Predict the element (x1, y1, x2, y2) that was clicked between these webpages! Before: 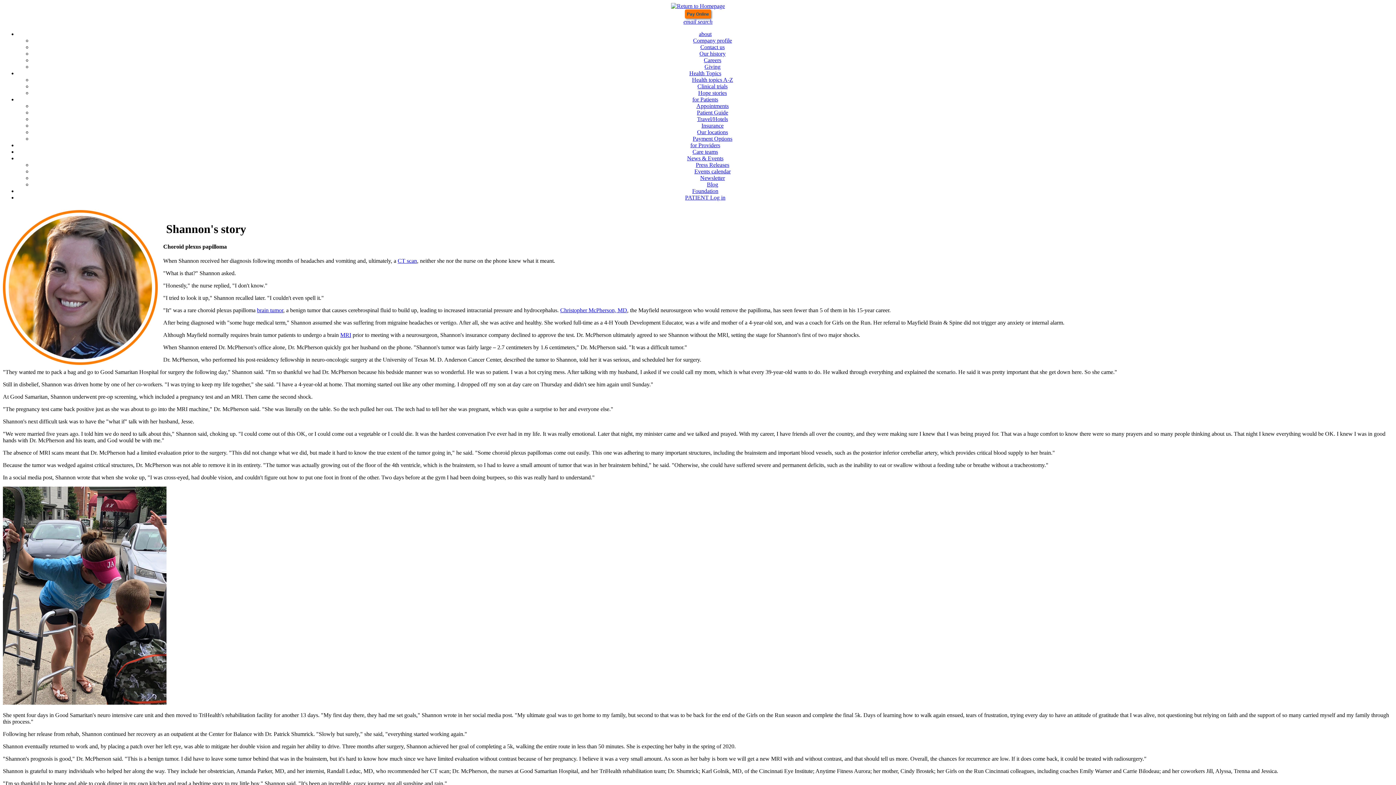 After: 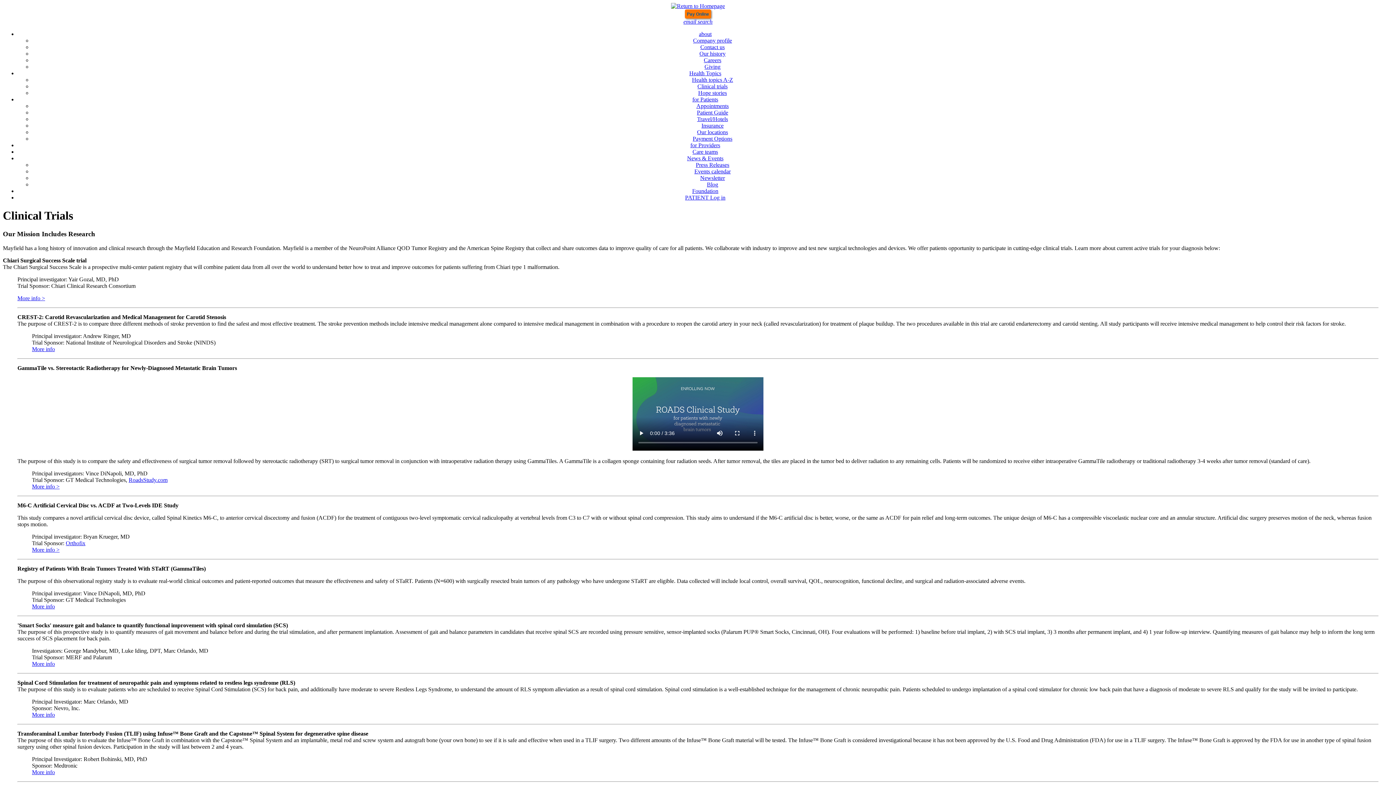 Action: label: Clinical trials bbox: (697, 83, 727, 89)